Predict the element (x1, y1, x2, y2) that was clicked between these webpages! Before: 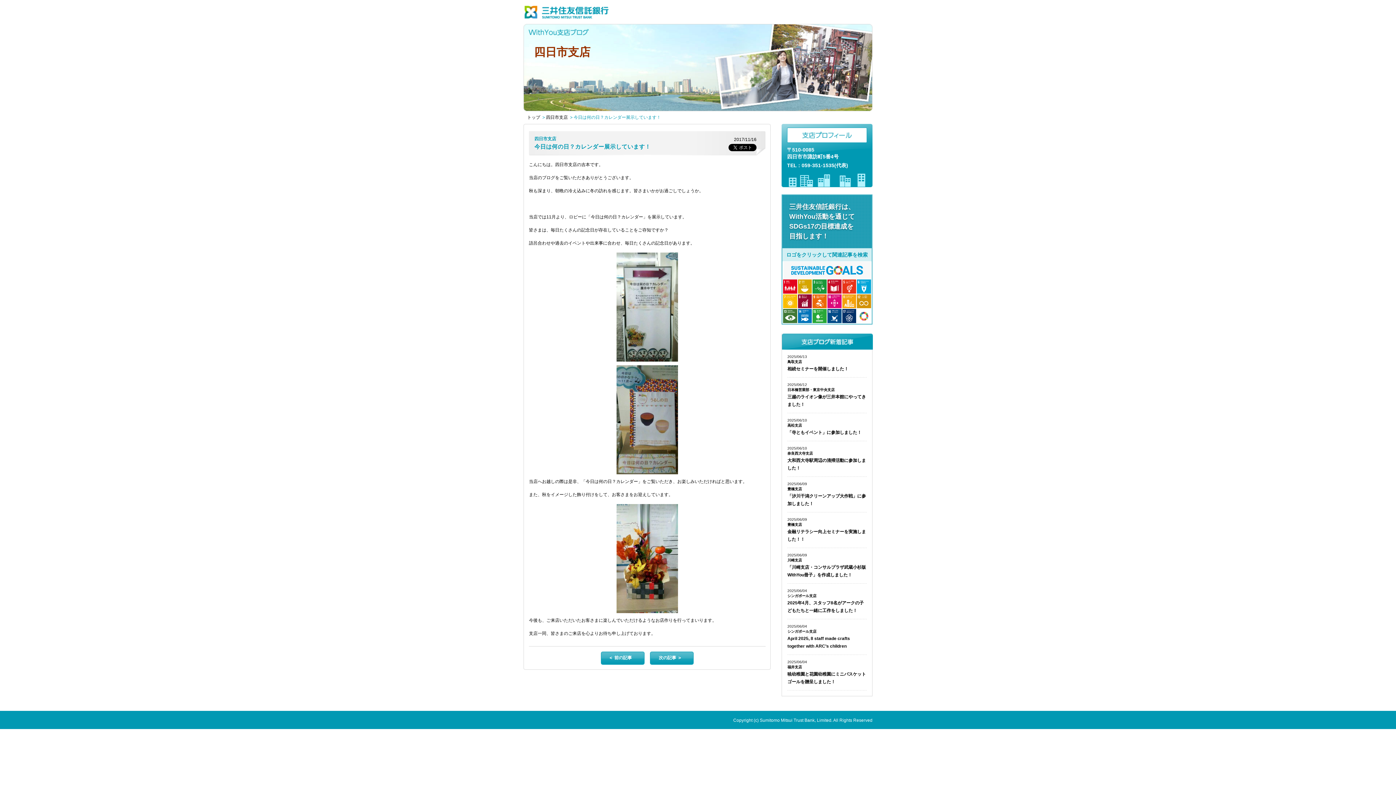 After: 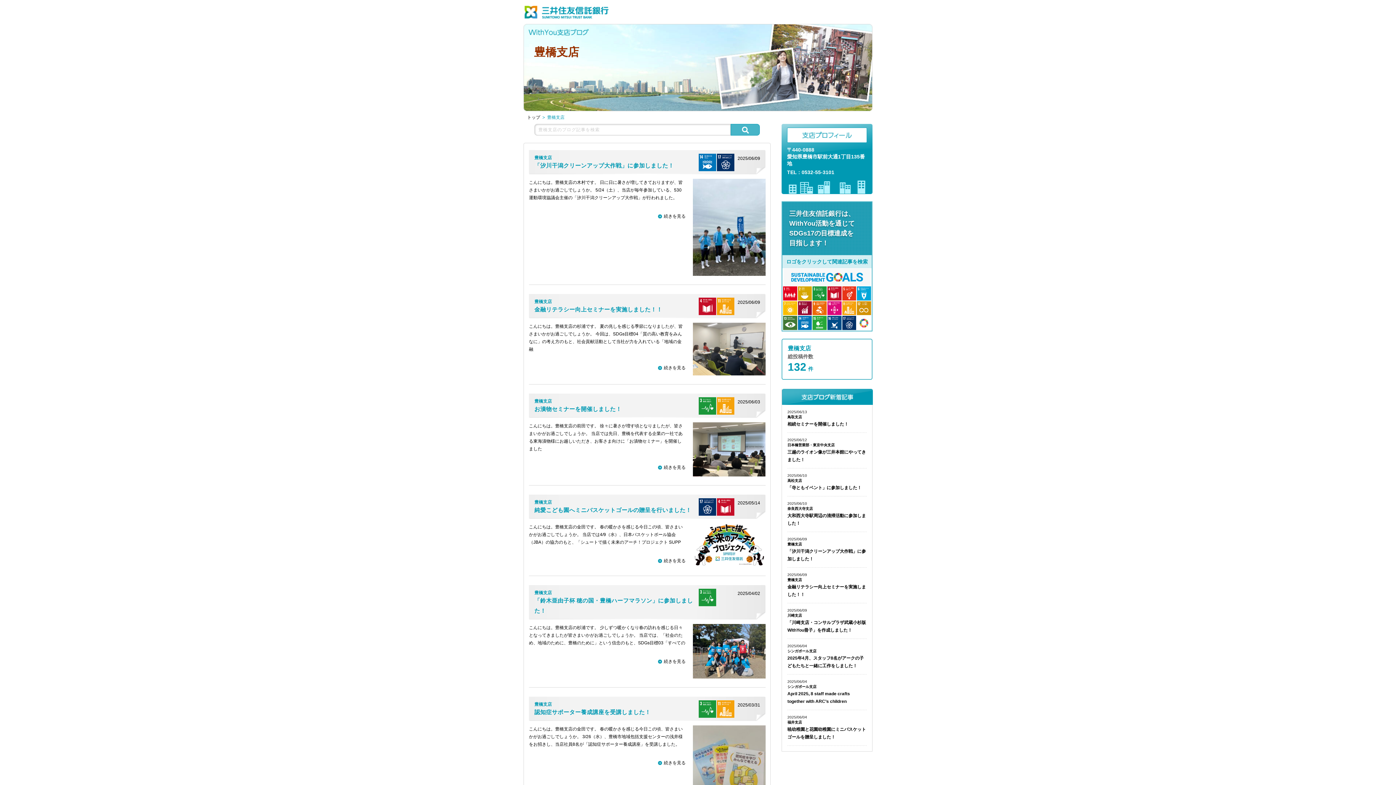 Action: bbox: (787, 522, 802, 526) label: 豊橋支店